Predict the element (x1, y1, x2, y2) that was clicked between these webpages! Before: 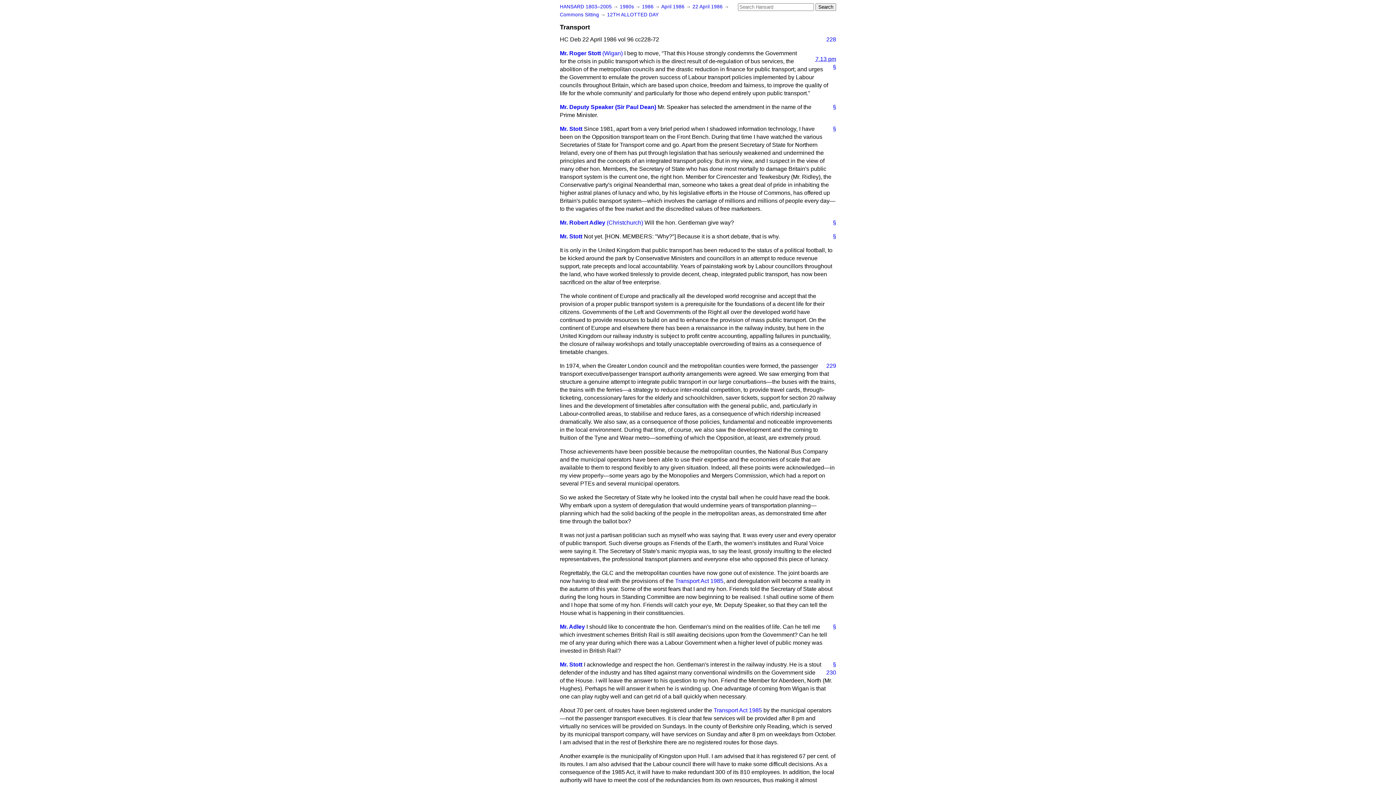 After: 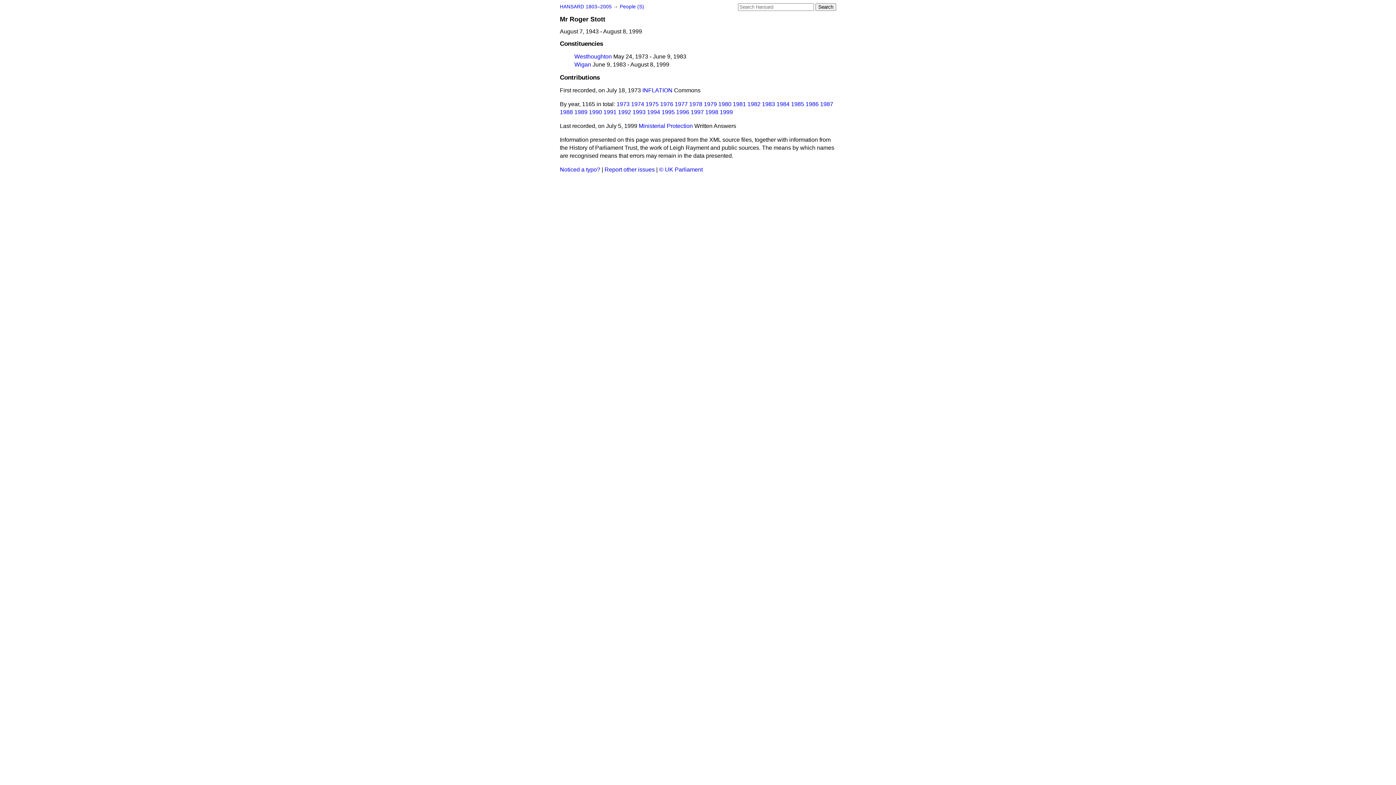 Action: label: Mr. Stott bbox: (560, 233, 582, 239)